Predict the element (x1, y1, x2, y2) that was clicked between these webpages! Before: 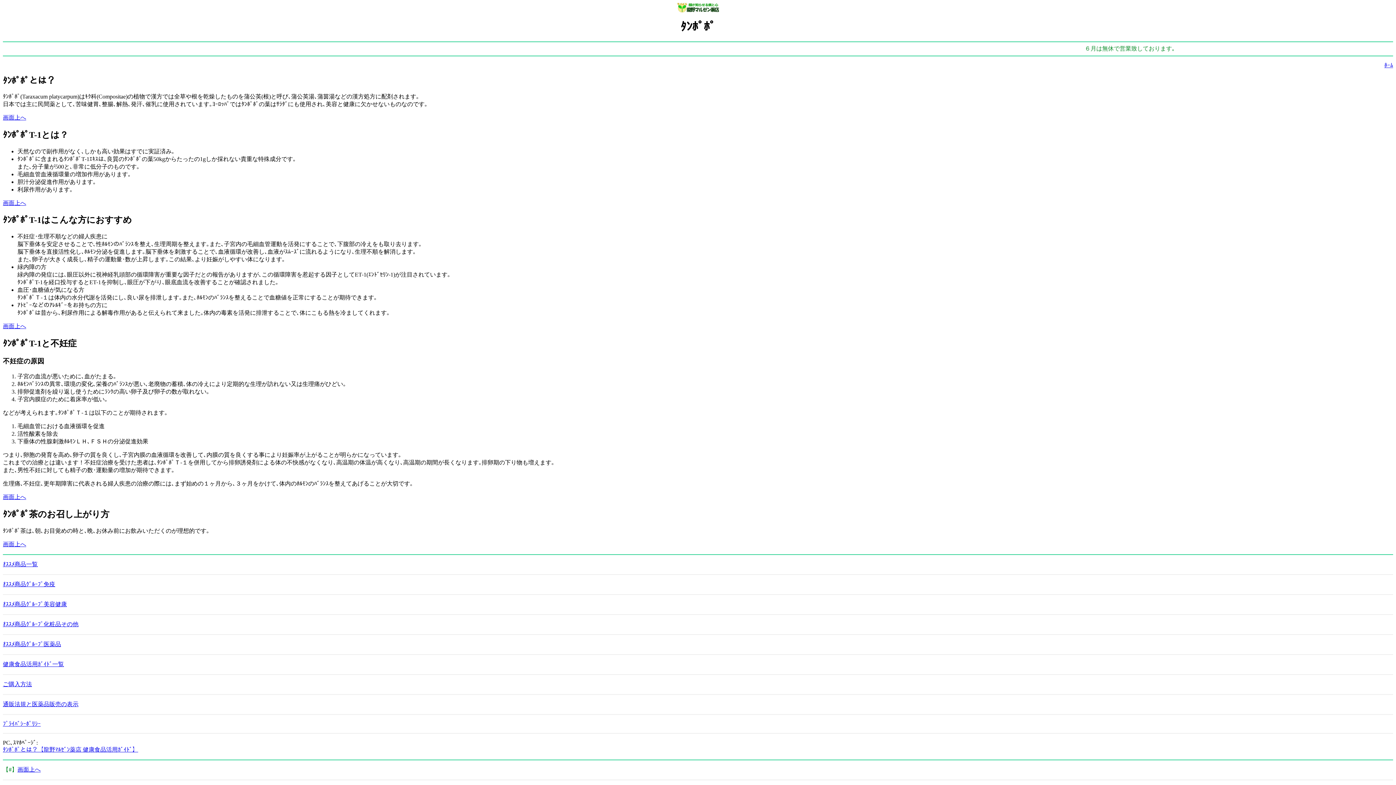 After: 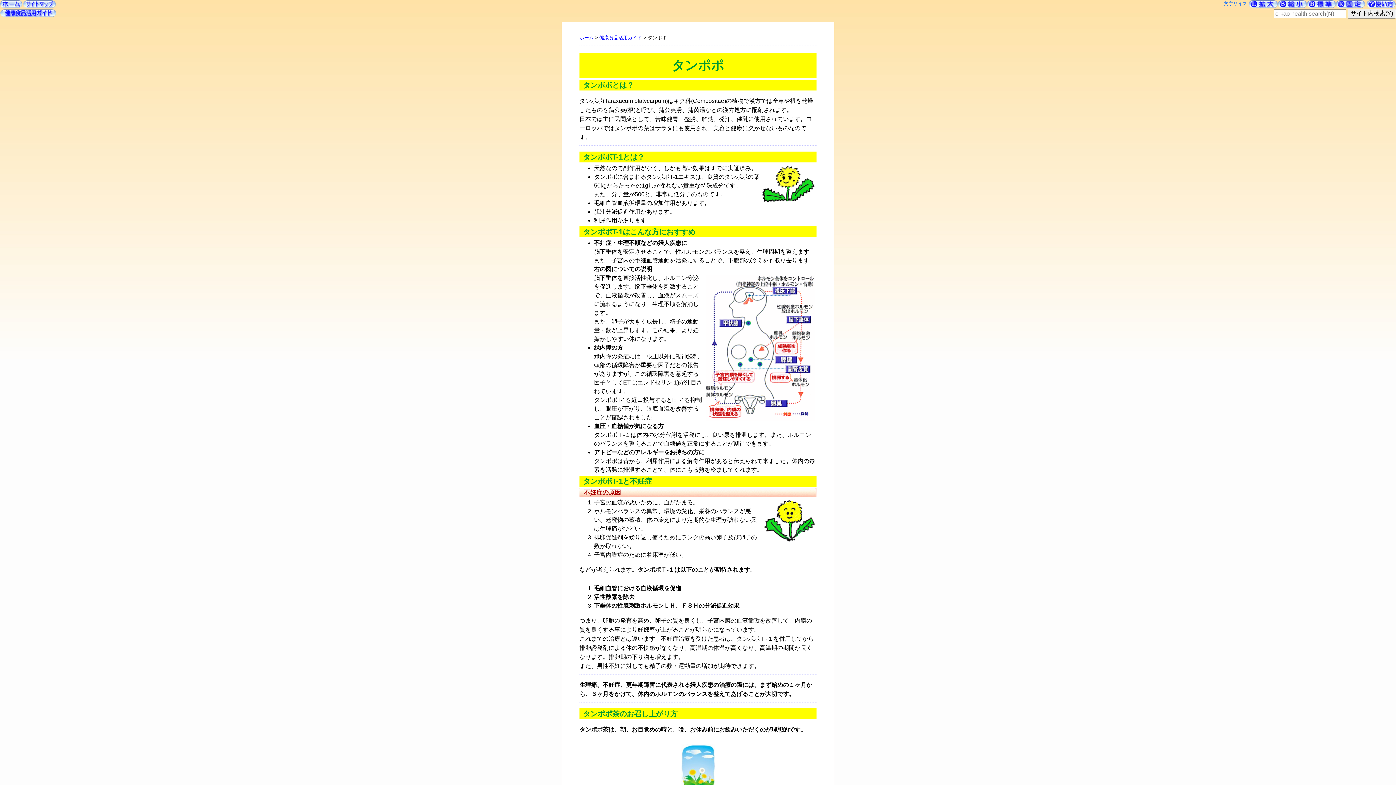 Action: label: ﾀﾝﾎﾟﾎﾟとは？【龍野ﾏﾙｾﾞﾝ薬店 健康食品活用ｶﾞｲﾄﾞ】 bbox: (2, 746, 138, 752)